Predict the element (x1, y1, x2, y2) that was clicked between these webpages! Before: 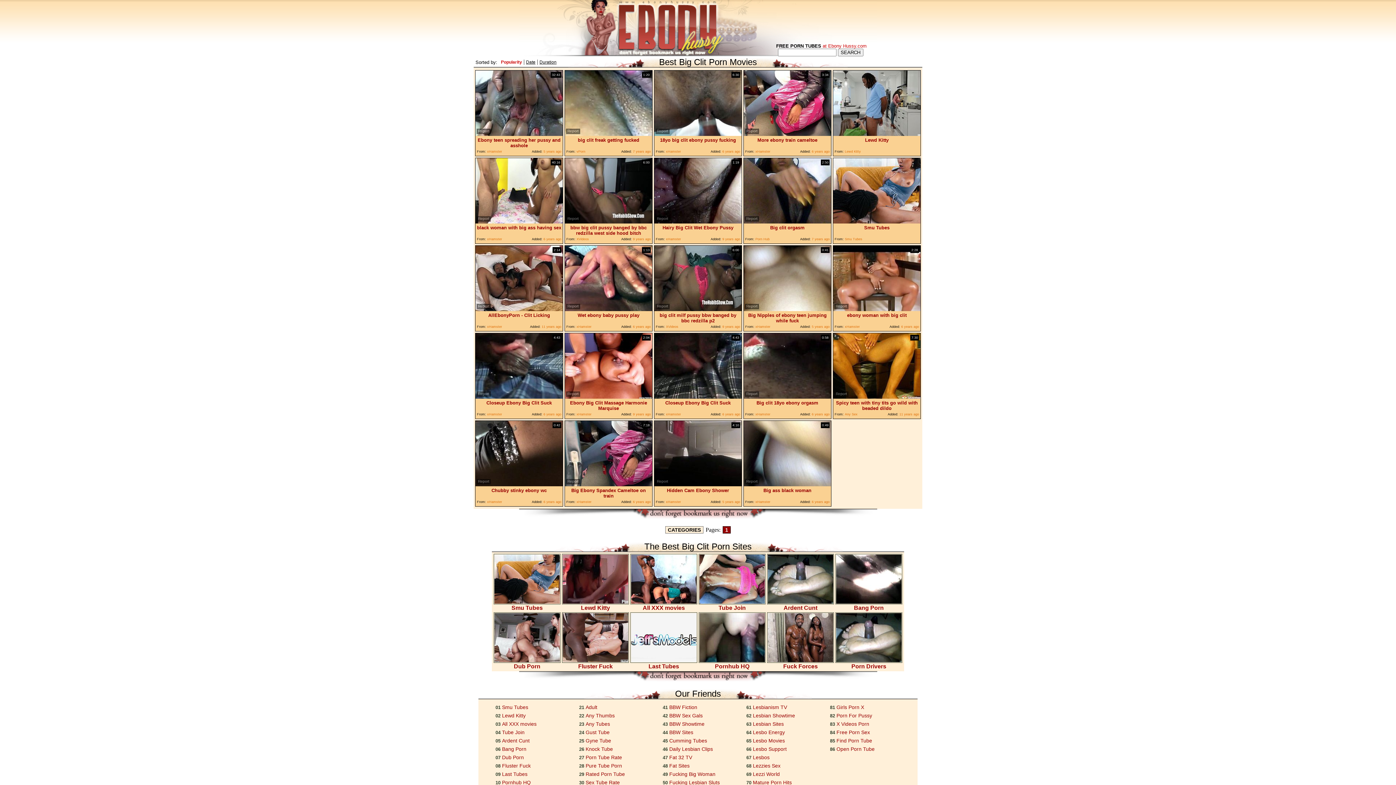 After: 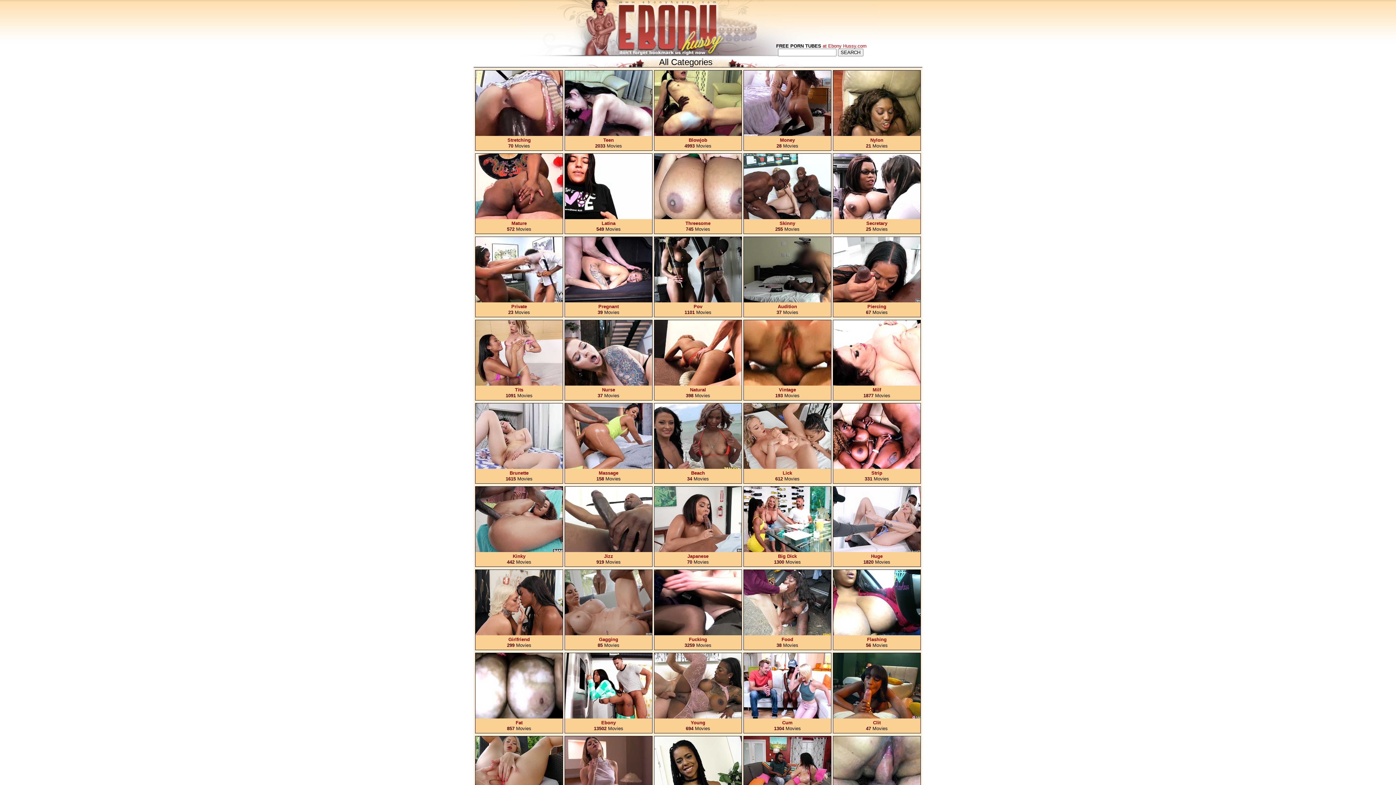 Action: bbox: (617, 43, 708, 57)